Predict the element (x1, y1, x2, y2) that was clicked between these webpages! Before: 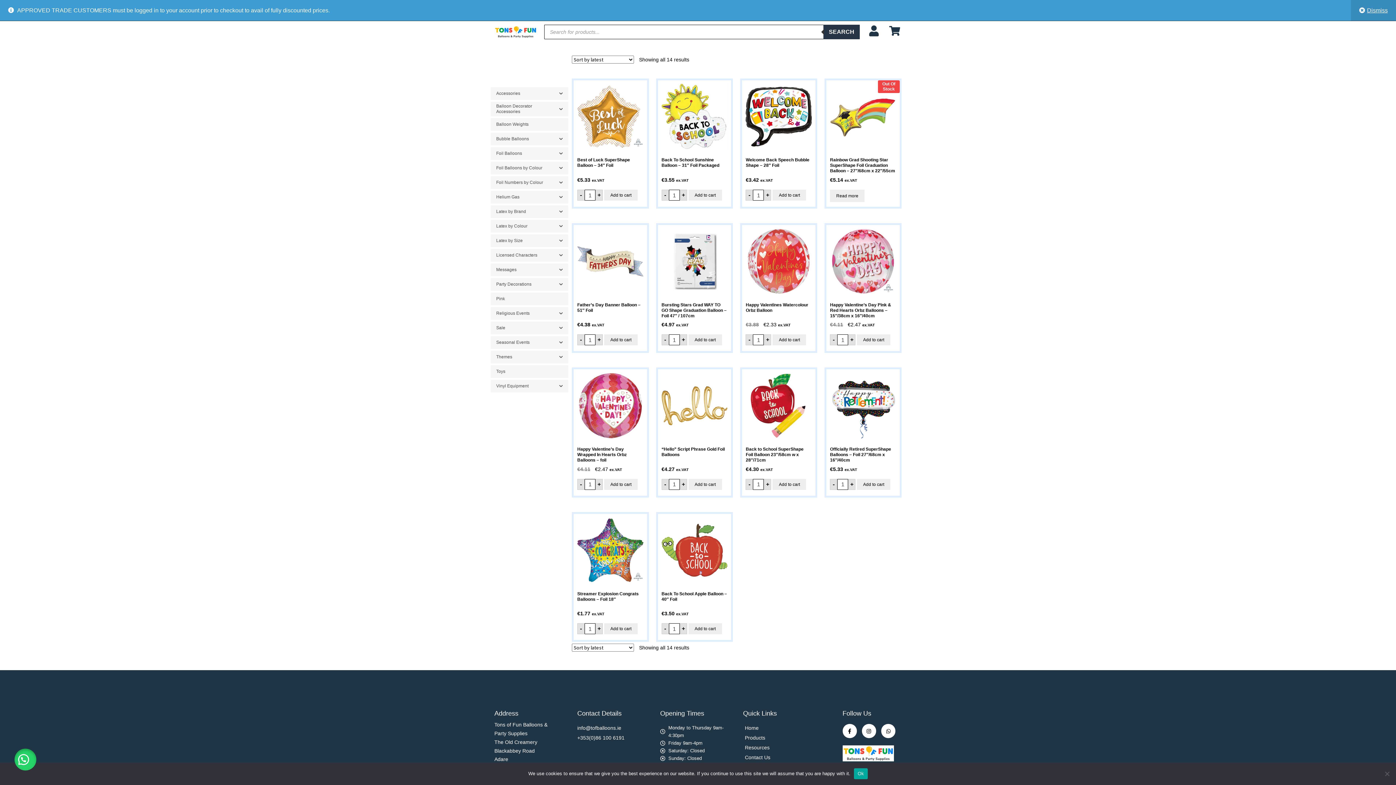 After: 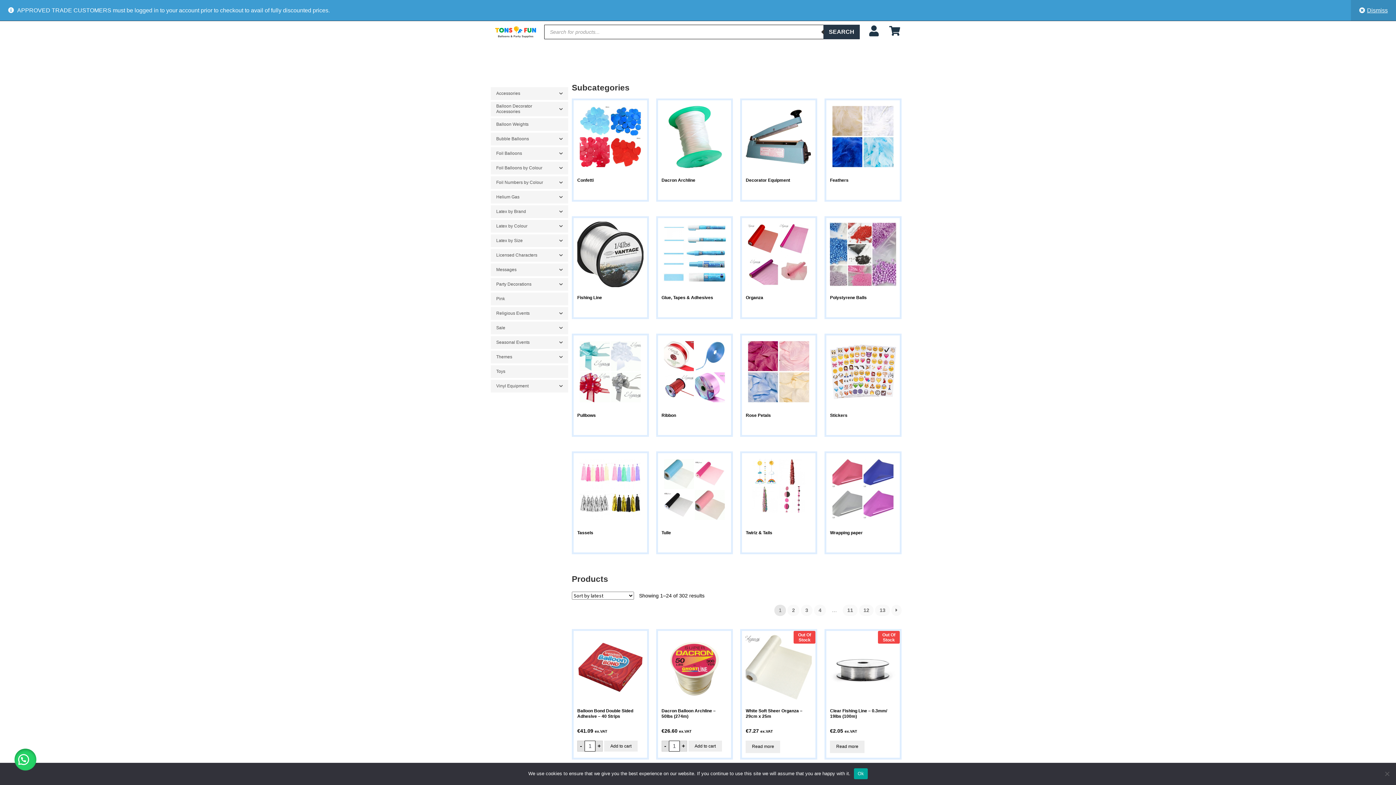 Action: label: Balloon Decorator Accessories bbox: (490, 101, 553, 116)